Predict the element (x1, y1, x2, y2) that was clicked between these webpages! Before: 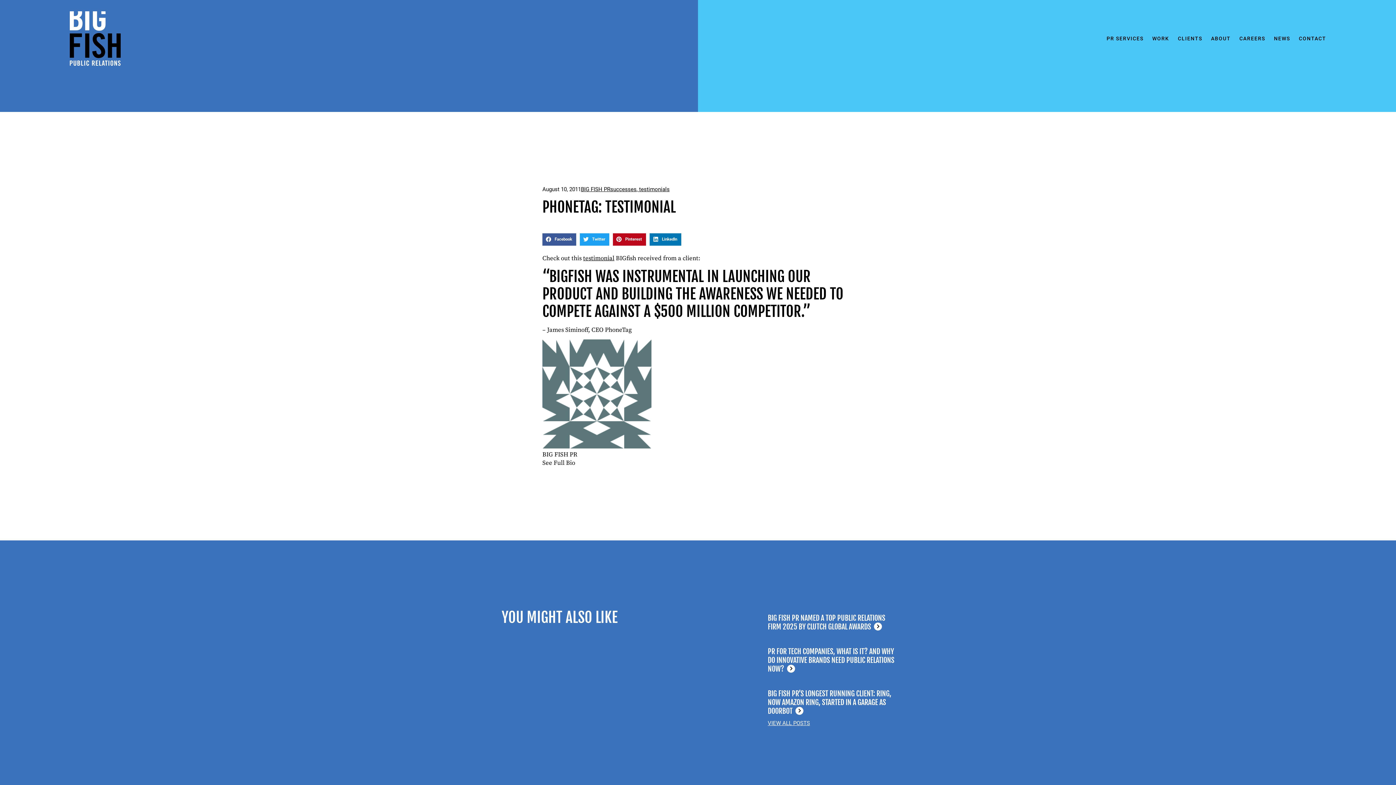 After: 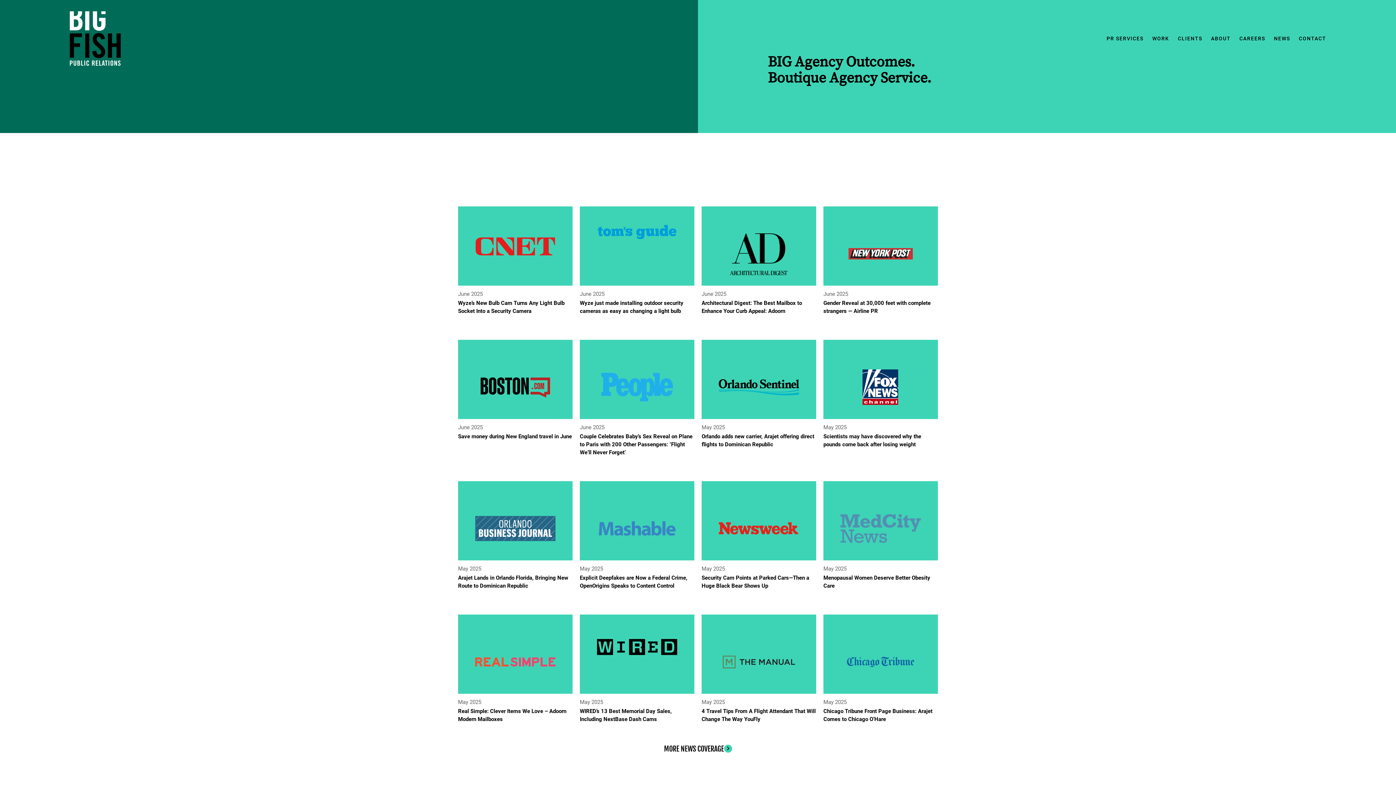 Action: label: NEWS bbox: (1274, 34, 1290, 42)